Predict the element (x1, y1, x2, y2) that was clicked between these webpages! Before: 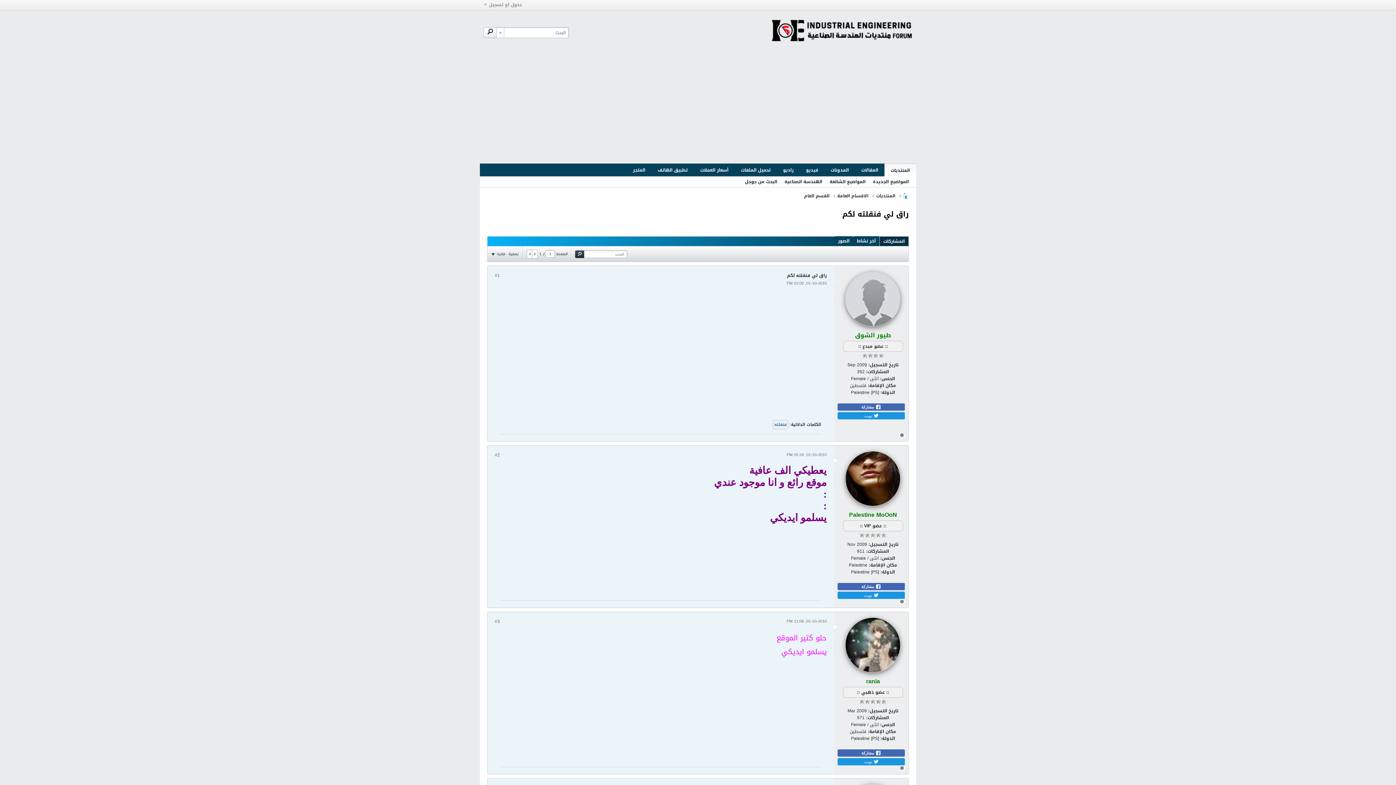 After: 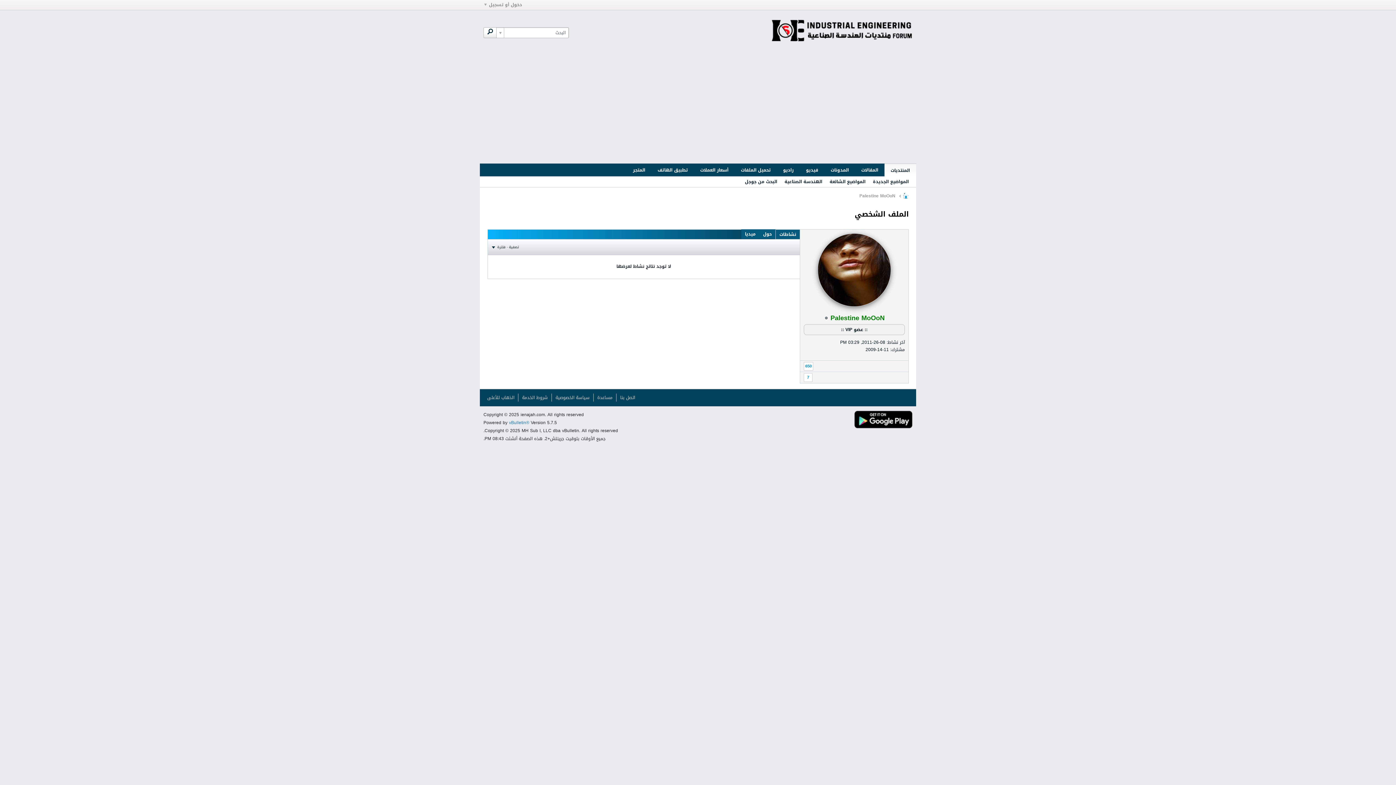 Action: bbox: (849, 509, 897, 520) label: Palestine MoOoN